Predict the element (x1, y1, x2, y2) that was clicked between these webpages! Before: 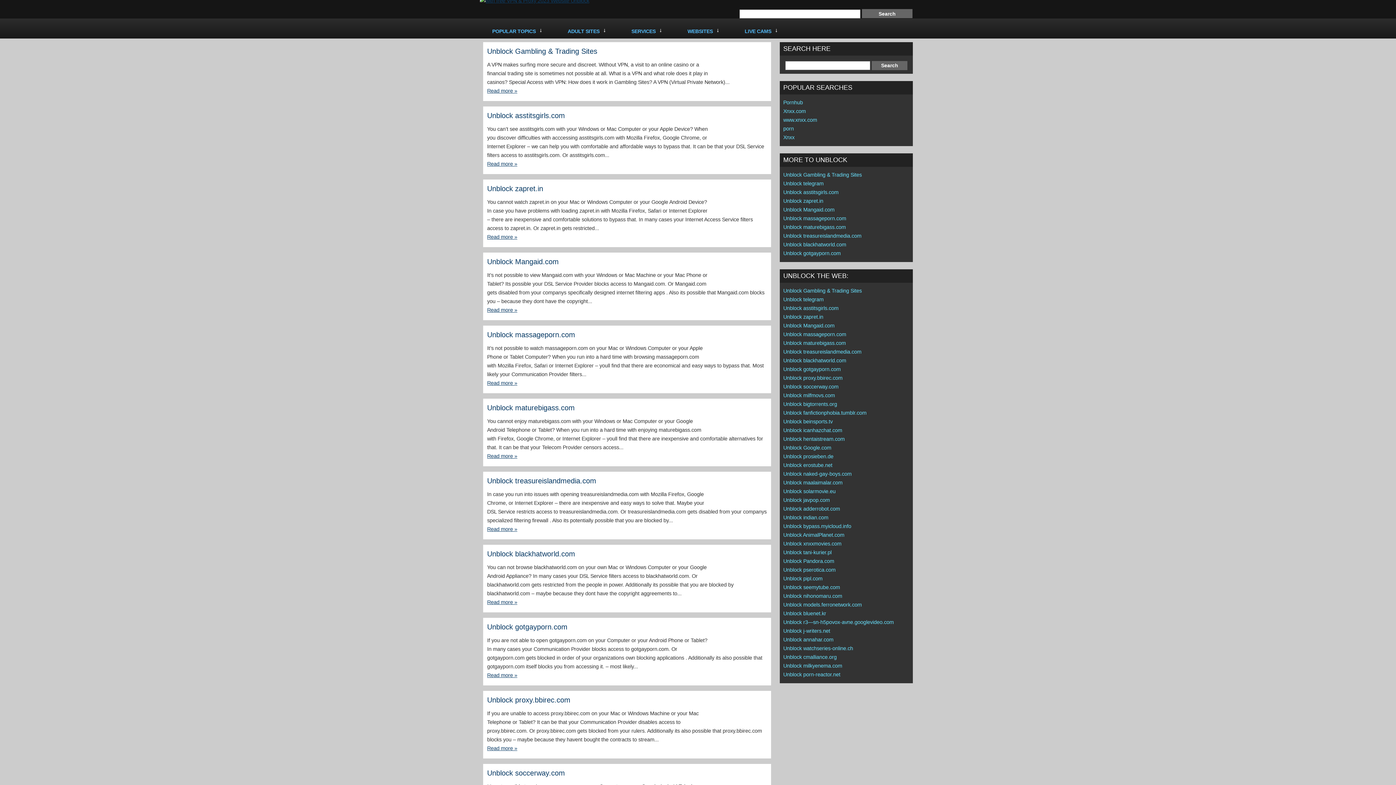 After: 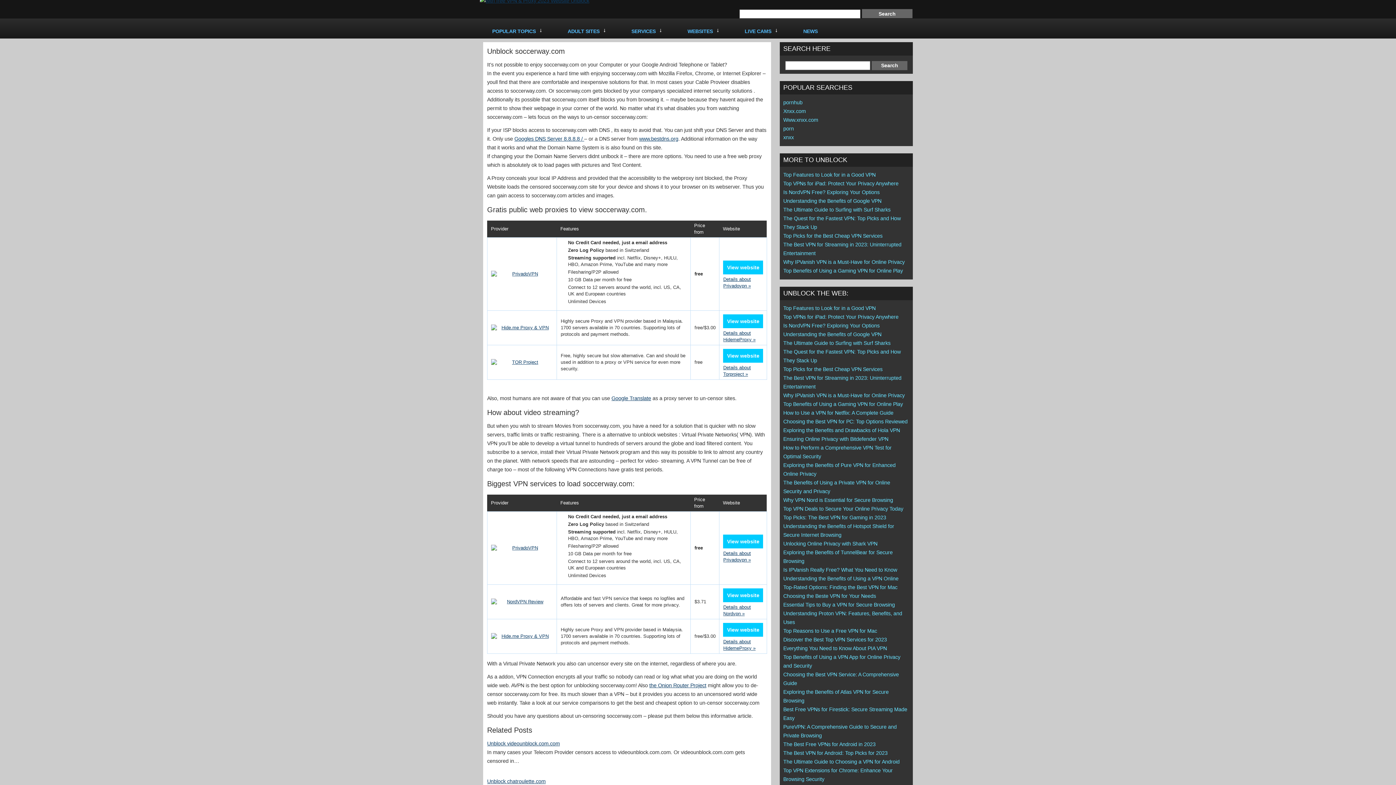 Action: bbox: (783, 384, 838, 389) label: Unblock soccerway.com